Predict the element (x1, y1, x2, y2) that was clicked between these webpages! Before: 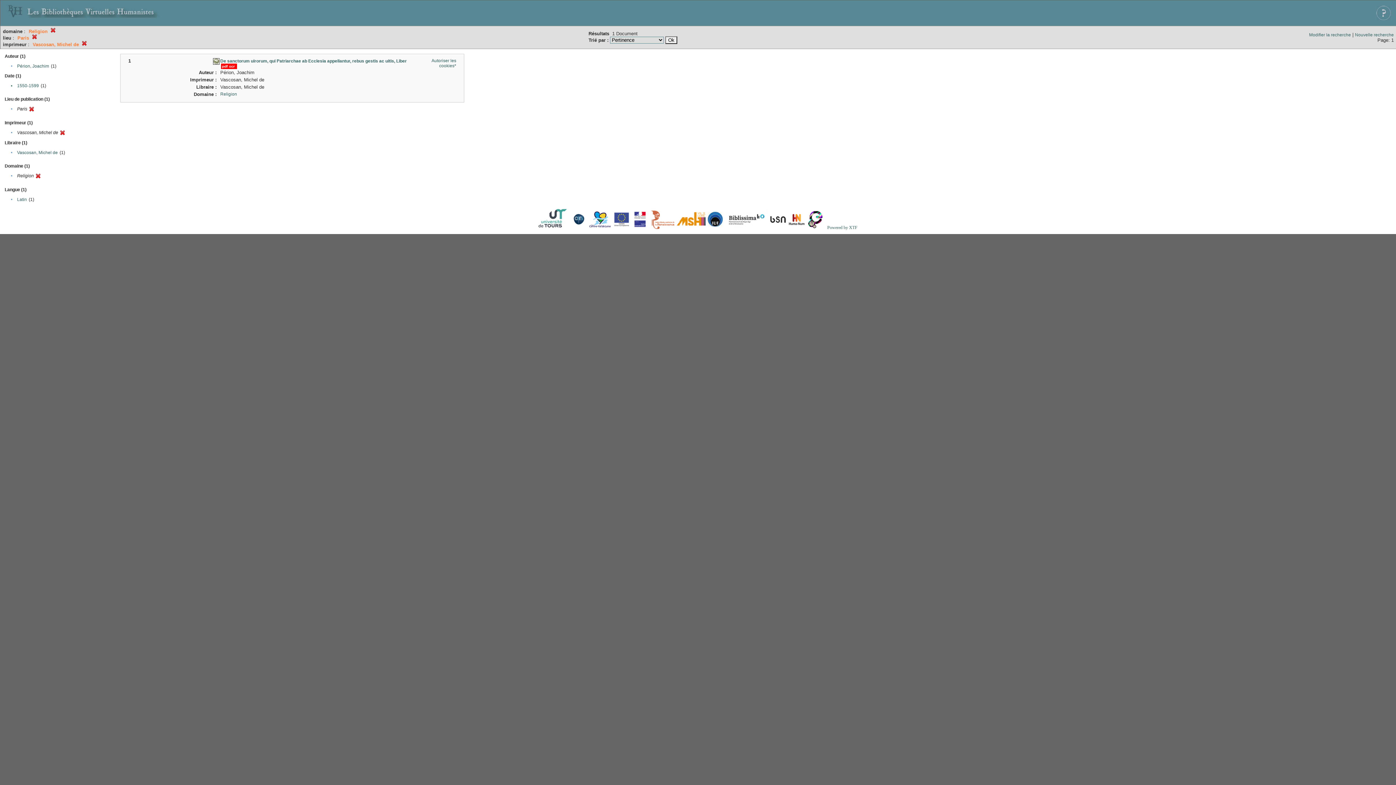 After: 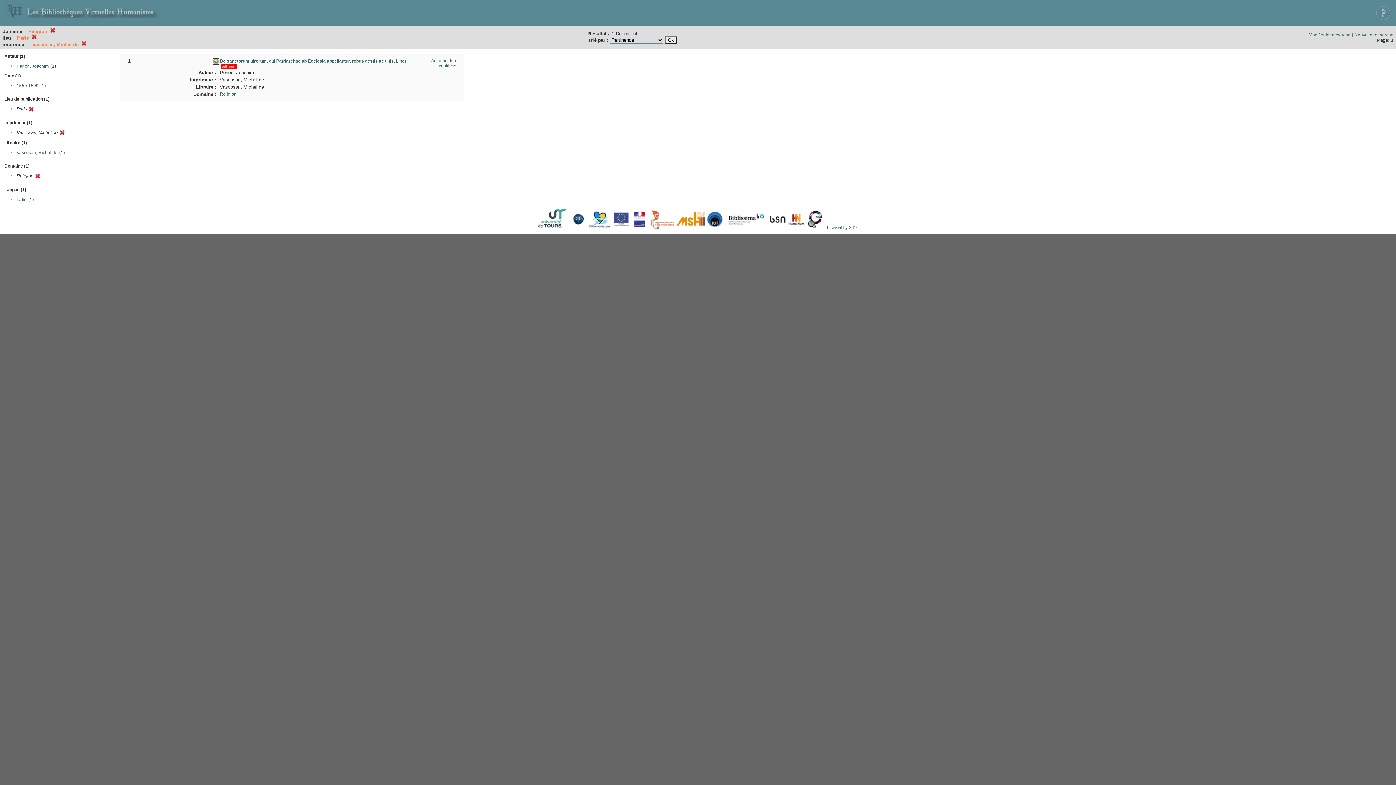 Action: bbox: (1371, 0, 1396, 25)